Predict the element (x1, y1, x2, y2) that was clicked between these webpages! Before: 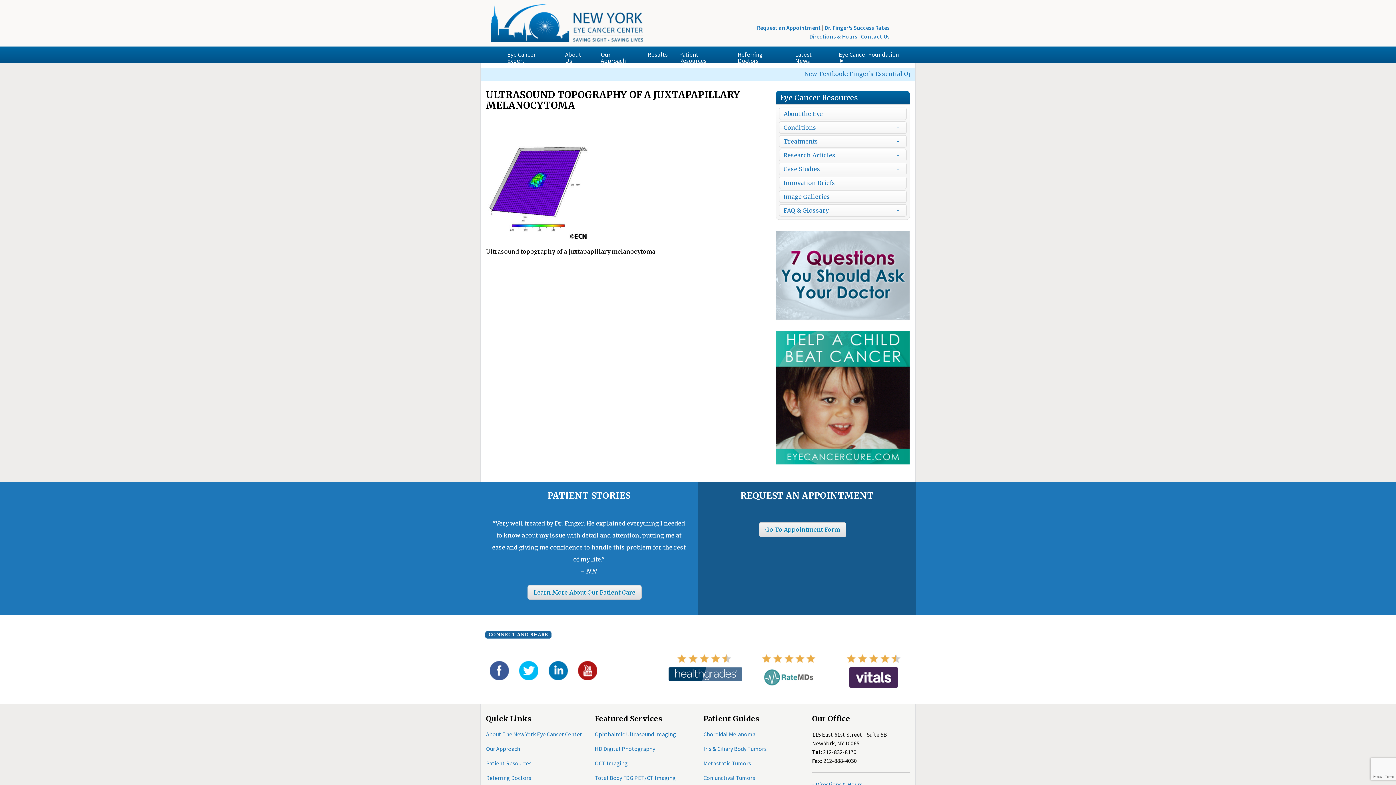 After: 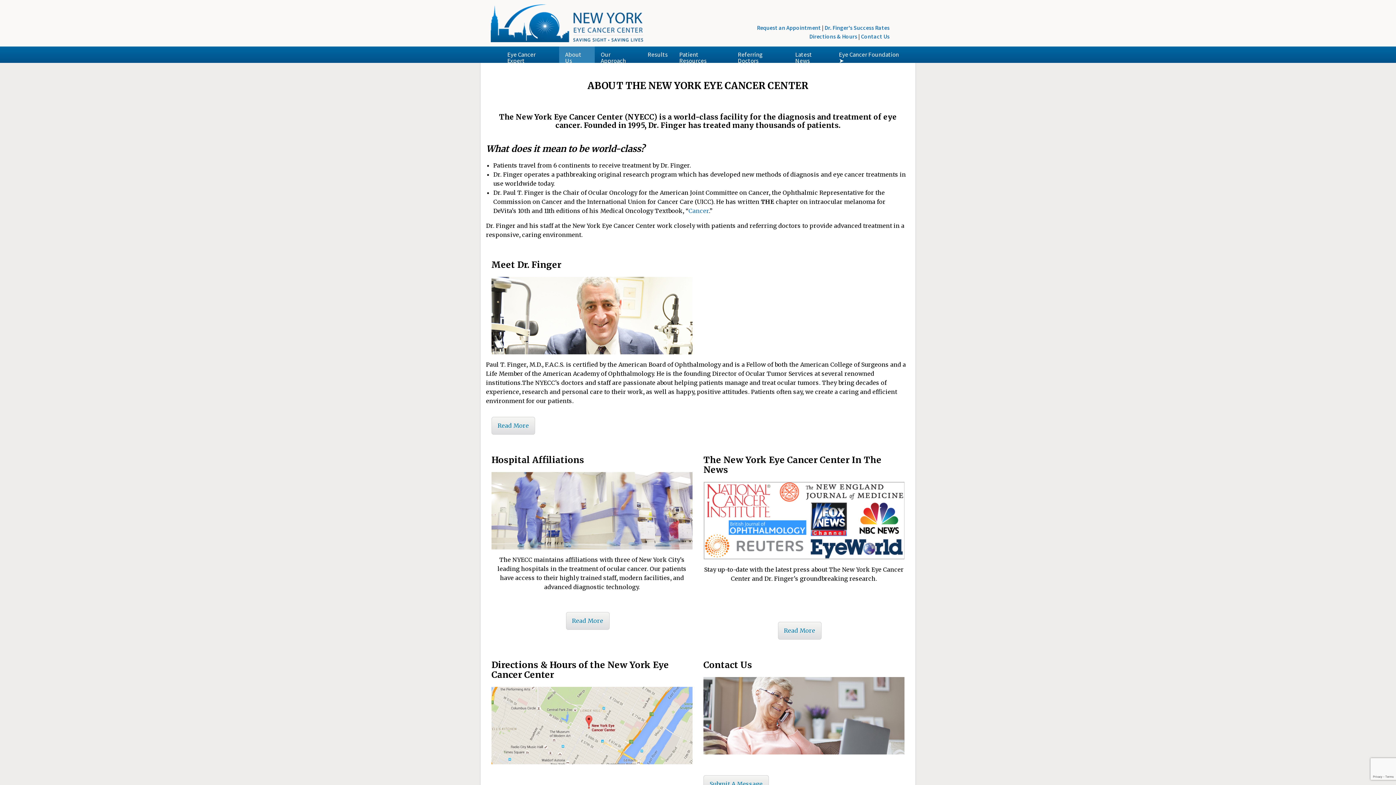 Action: bbox: (486, 730, 582, 738) label: About The New York Eye Cancer Center